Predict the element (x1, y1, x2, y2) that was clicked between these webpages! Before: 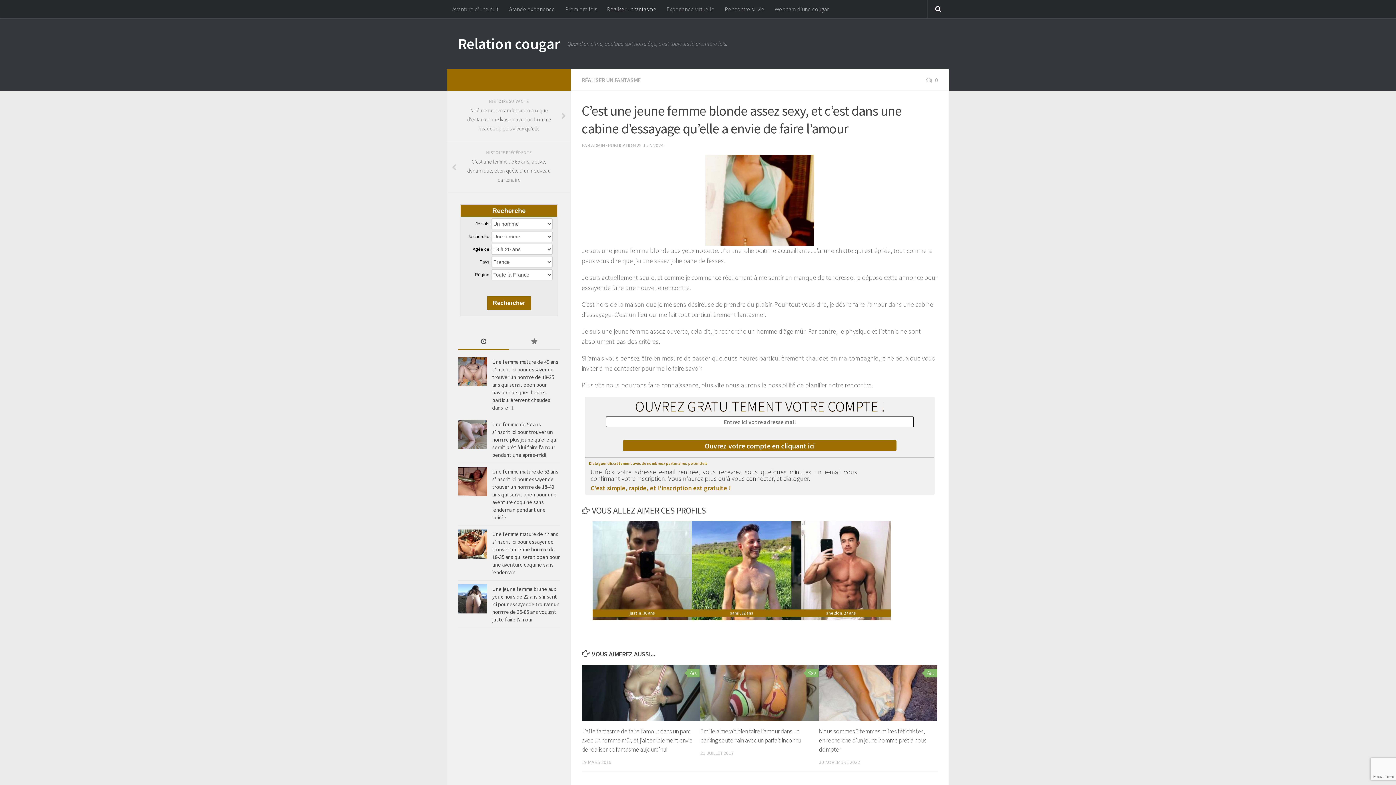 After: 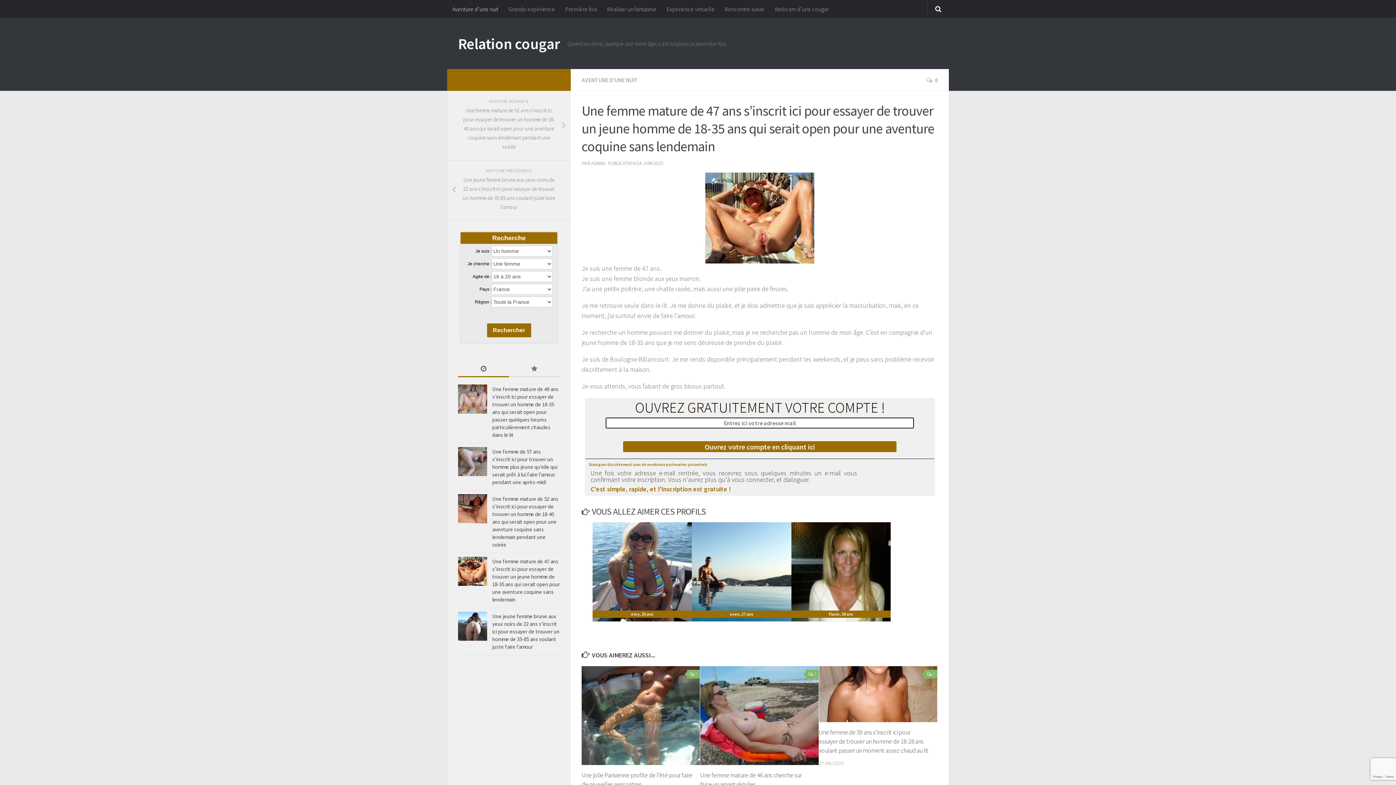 Action: bbox: (458, 529, 487, 558)